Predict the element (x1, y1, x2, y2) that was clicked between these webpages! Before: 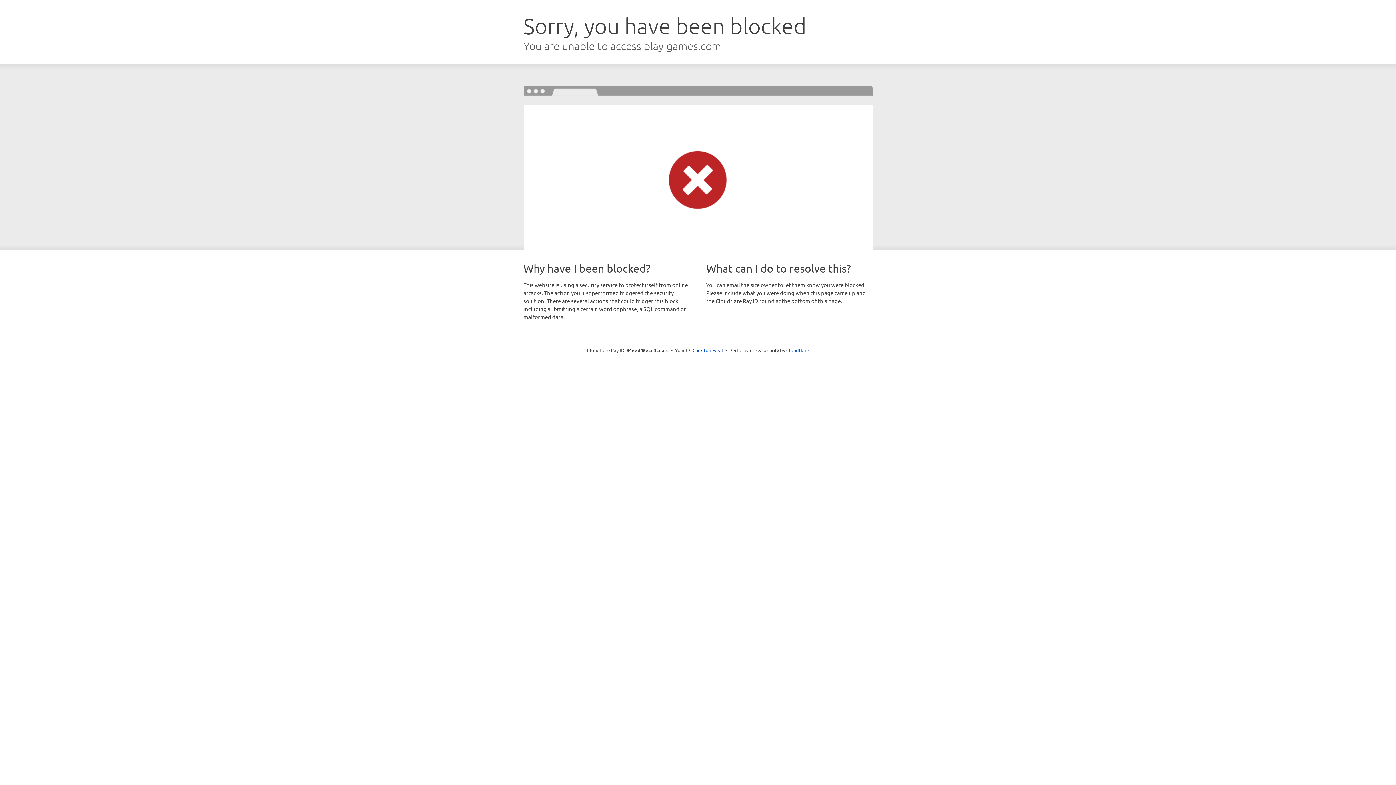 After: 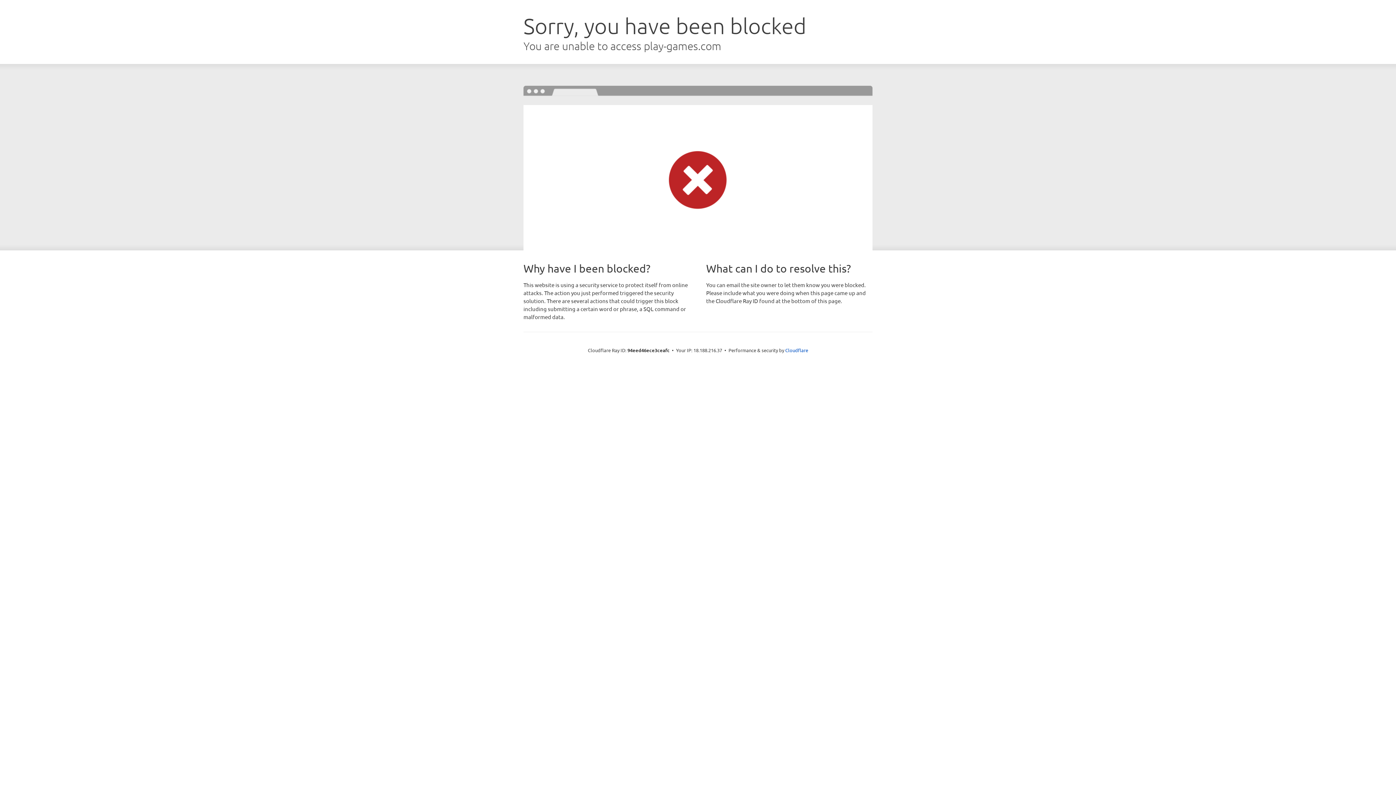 Action: label: Click to reveal bbox: (692, 346, 723, 353)